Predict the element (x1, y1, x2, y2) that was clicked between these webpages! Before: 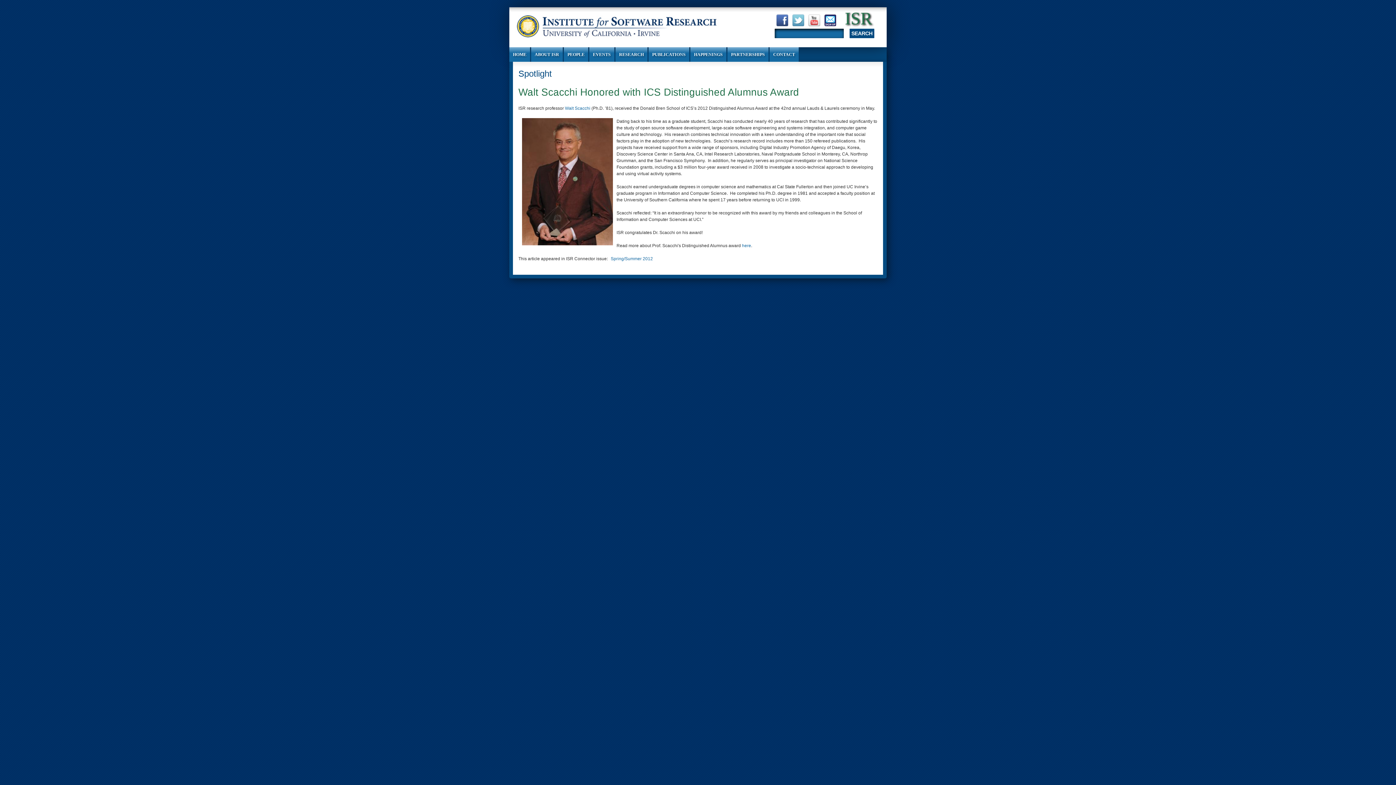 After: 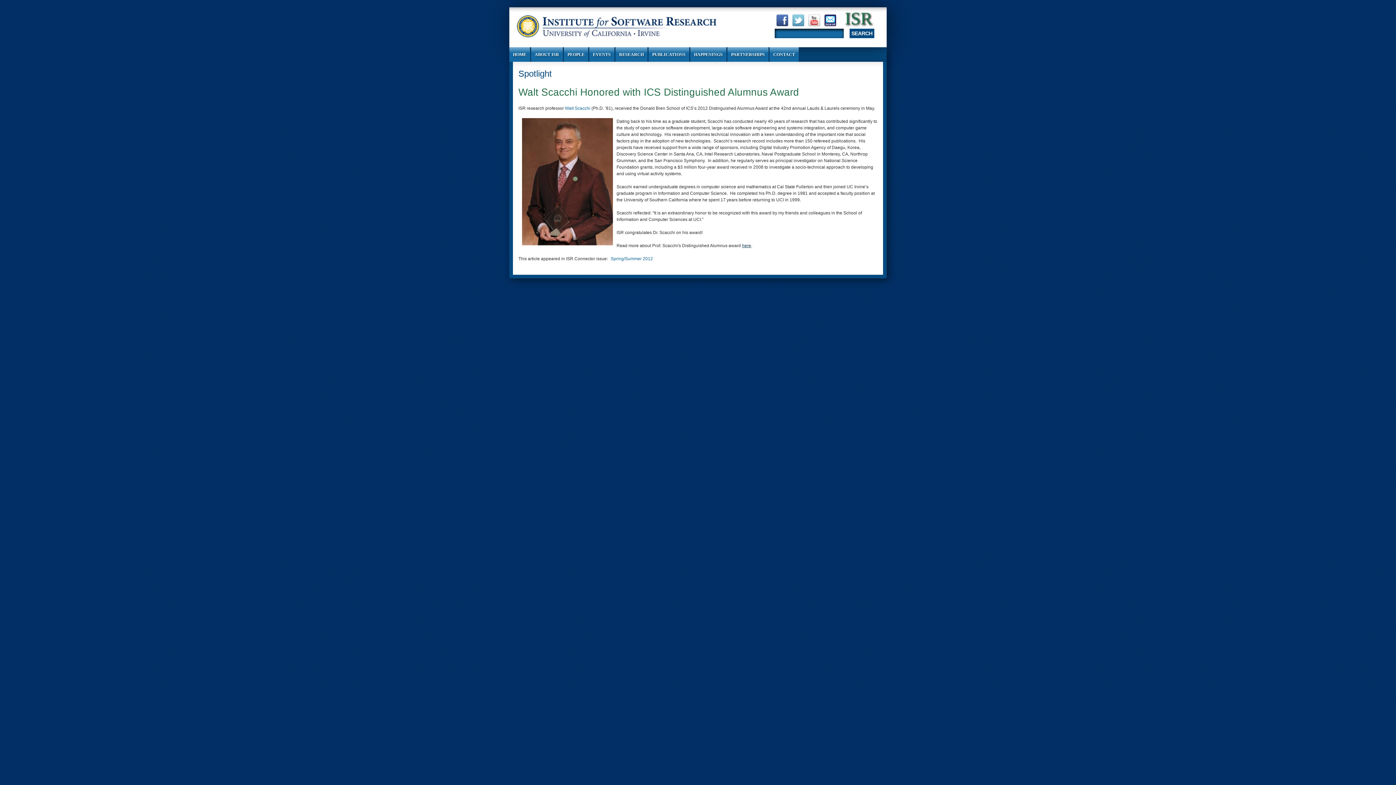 Action: label: here bbox: (742, 243, 751, 248)